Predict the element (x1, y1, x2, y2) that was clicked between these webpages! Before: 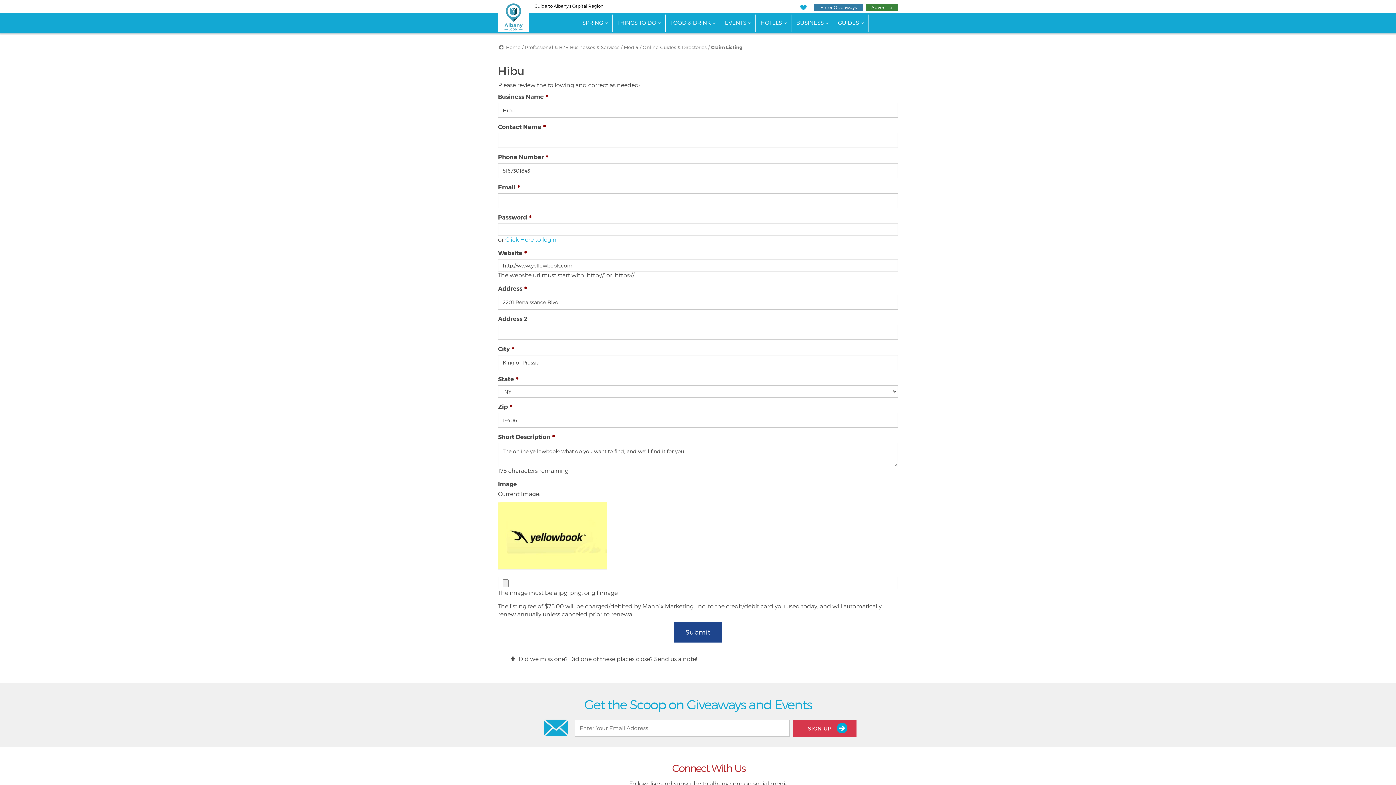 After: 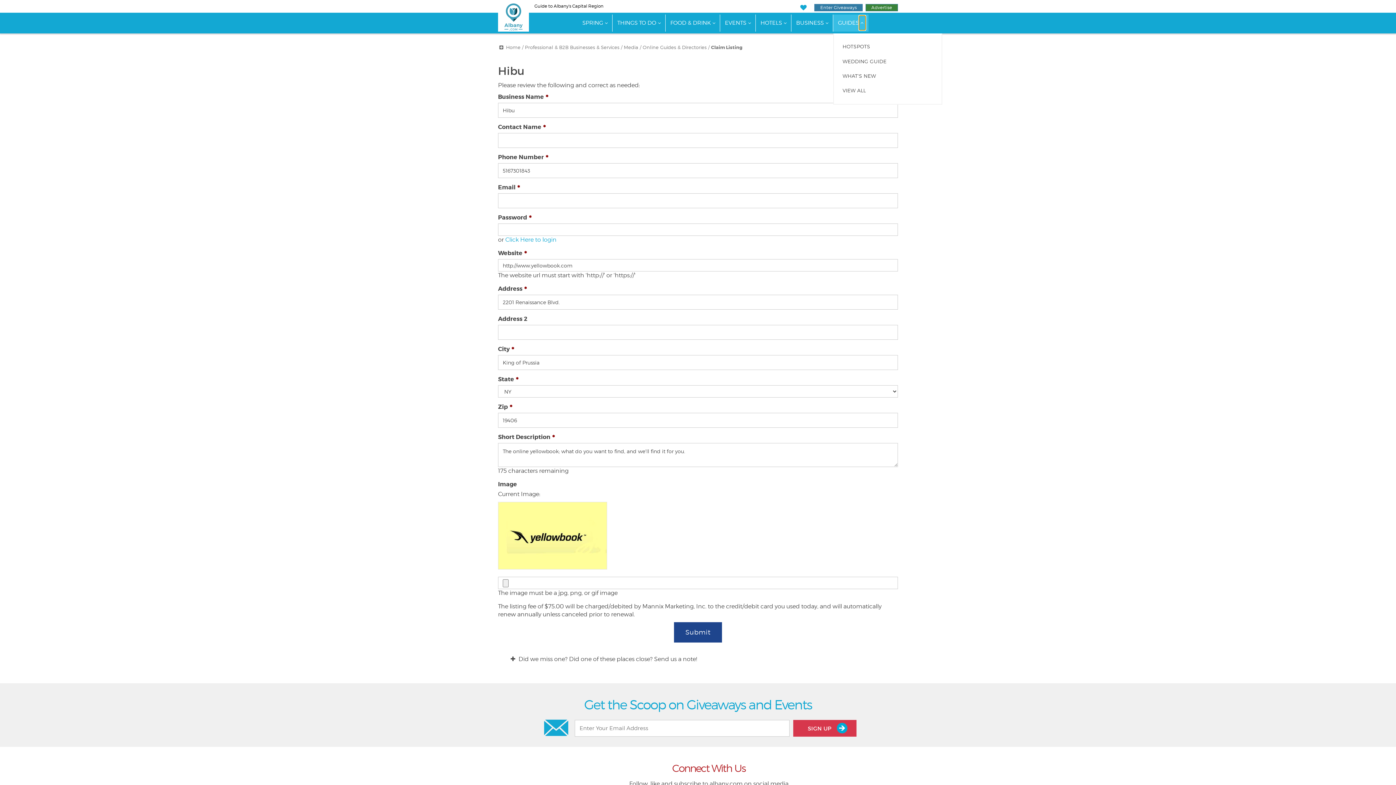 Action: bbox: (859, 15, 865, 30) label: show submenu for "Guides"